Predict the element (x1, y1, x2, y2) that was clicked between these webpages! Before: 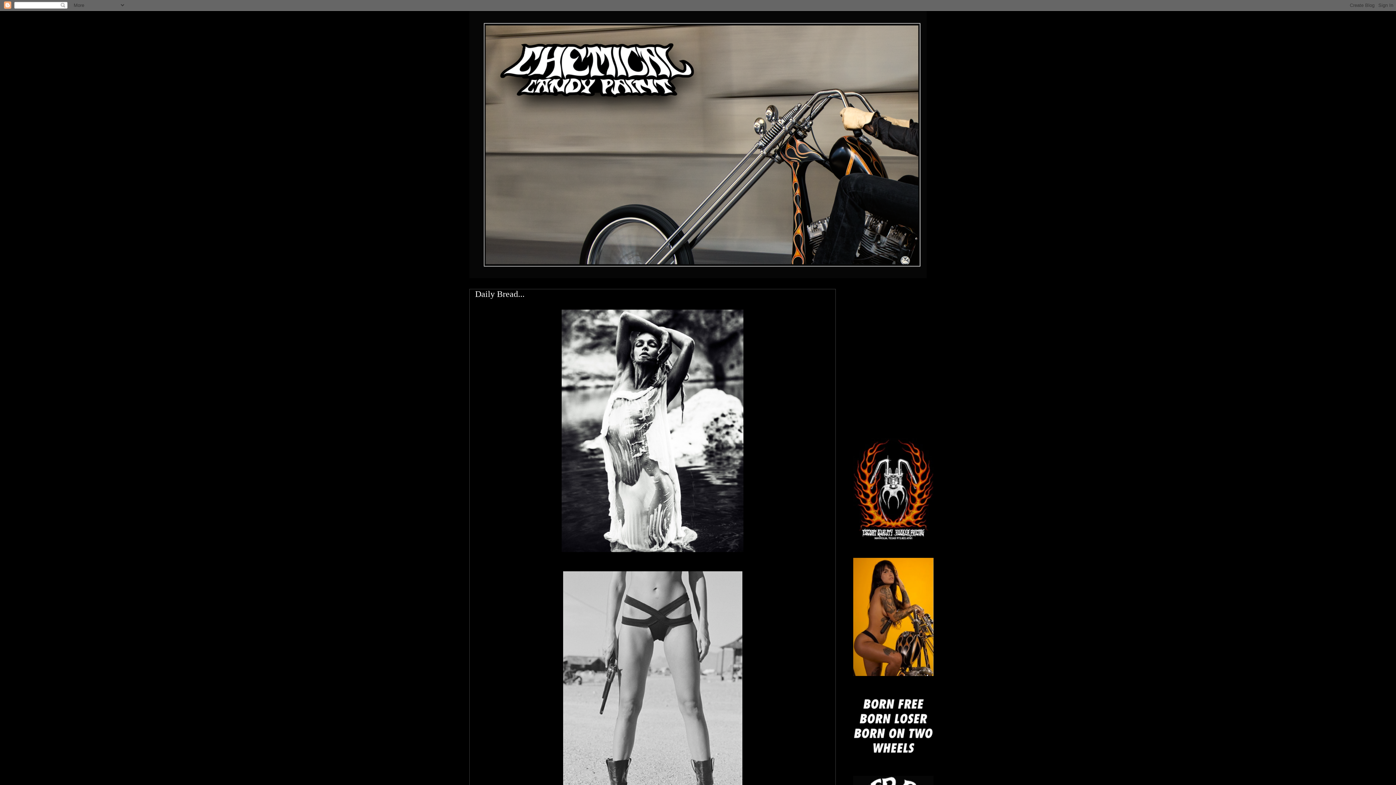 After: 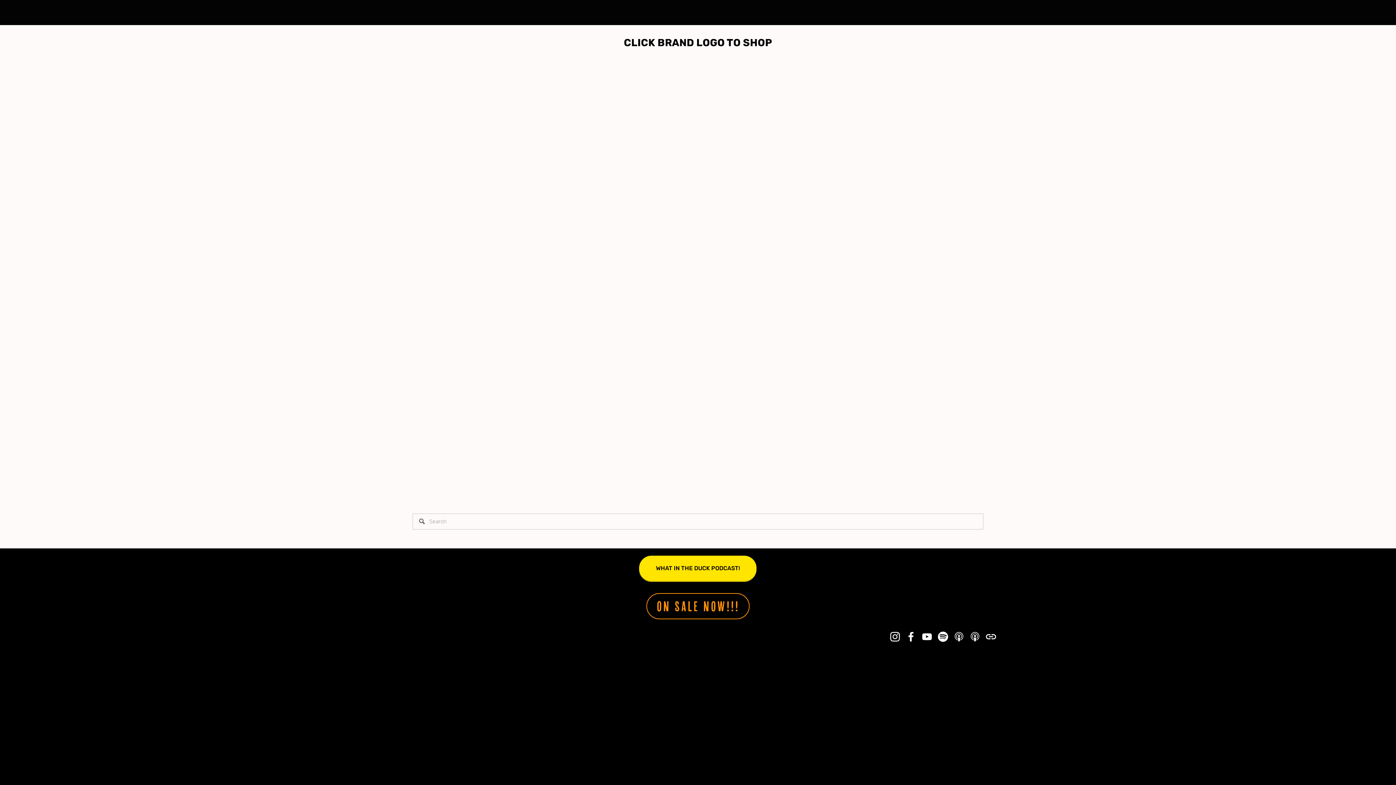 Action: bbox: (853, 535, 933, 541)